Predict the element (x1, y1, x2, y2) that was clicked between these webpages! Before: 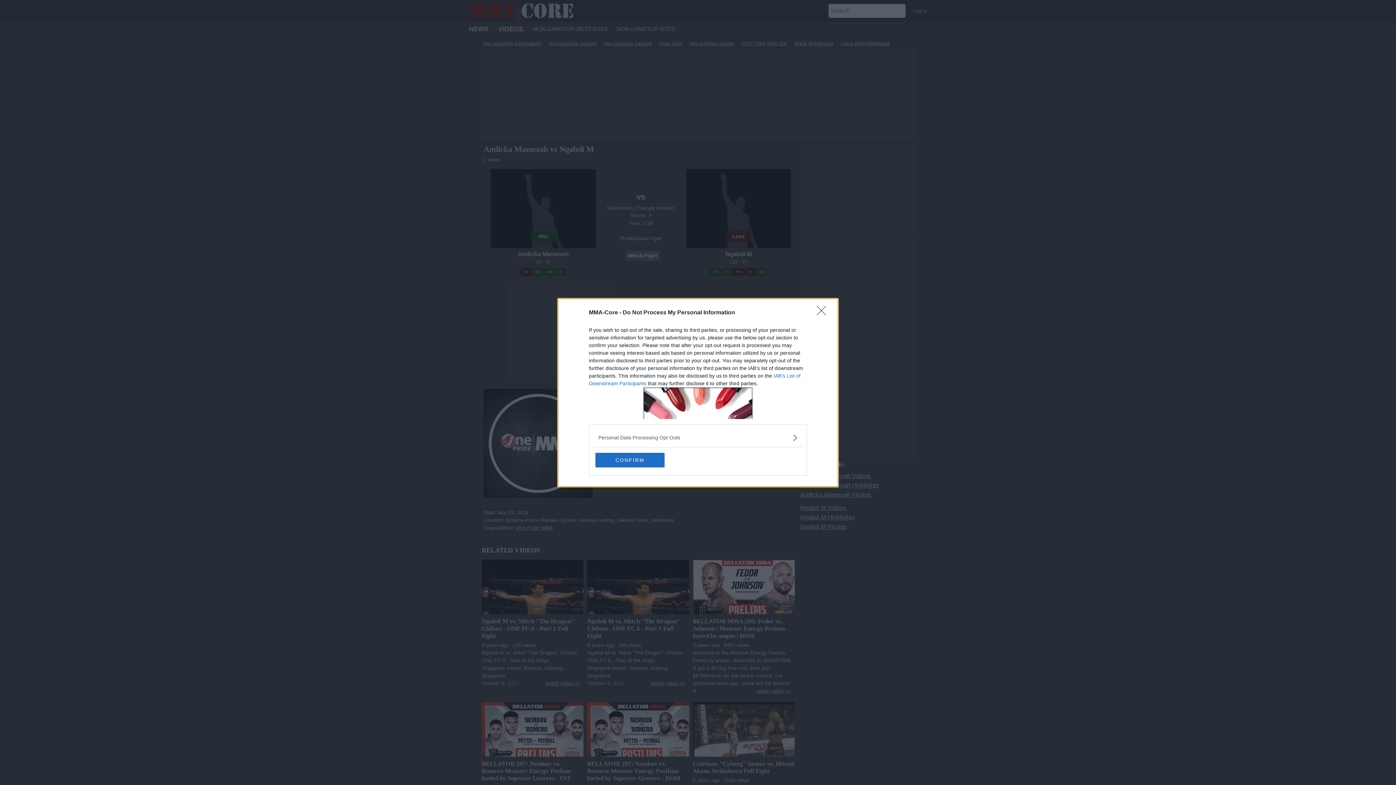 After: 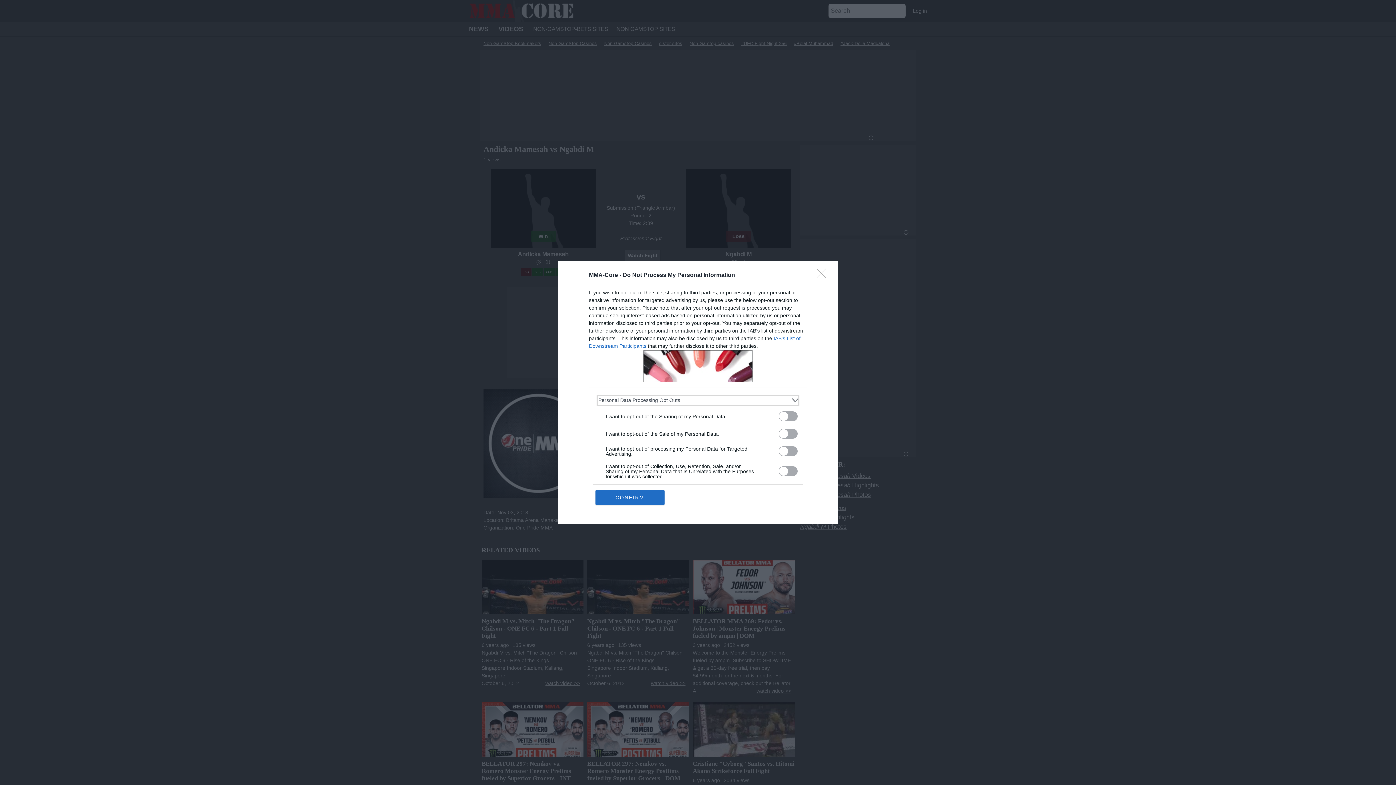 Action: label: Opt-Outs bbox: (598, 434, 797, 441)